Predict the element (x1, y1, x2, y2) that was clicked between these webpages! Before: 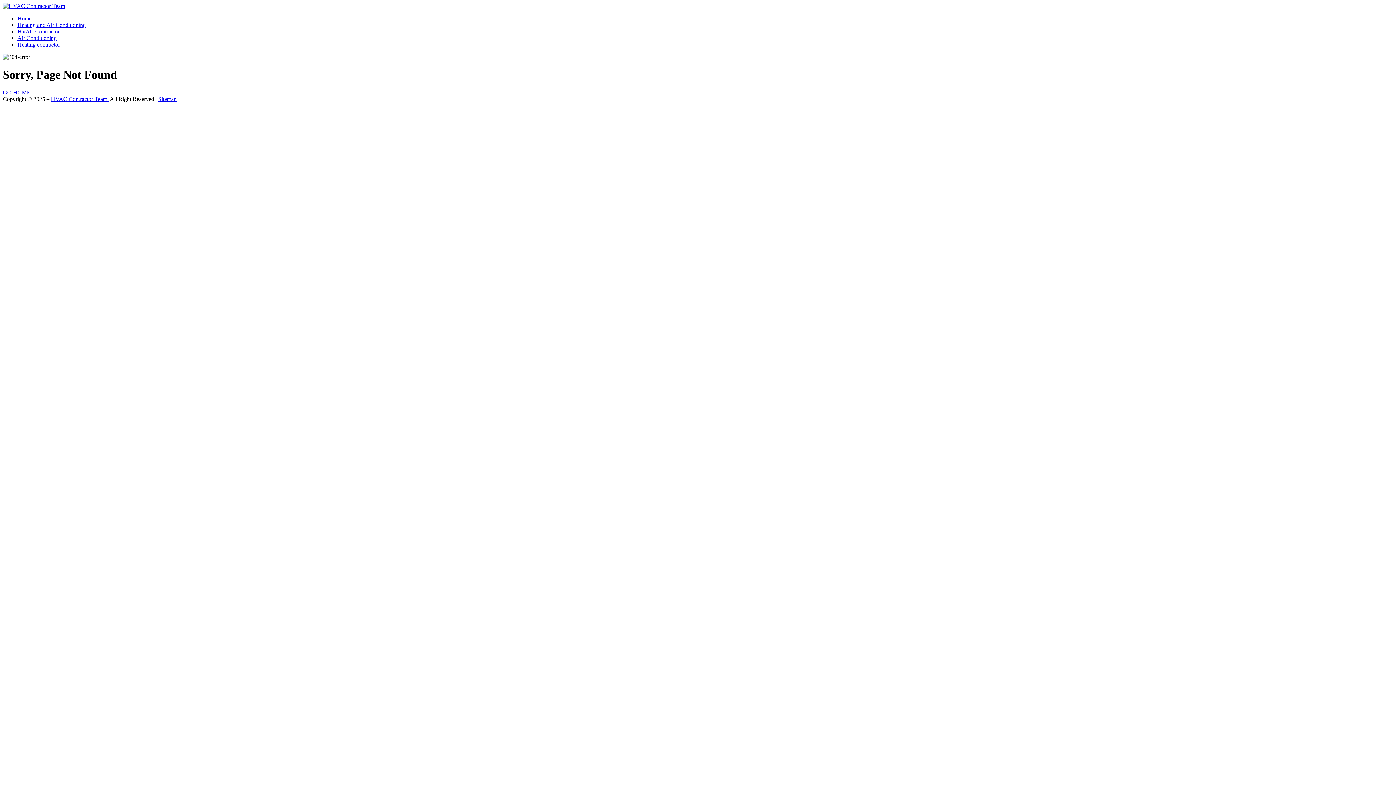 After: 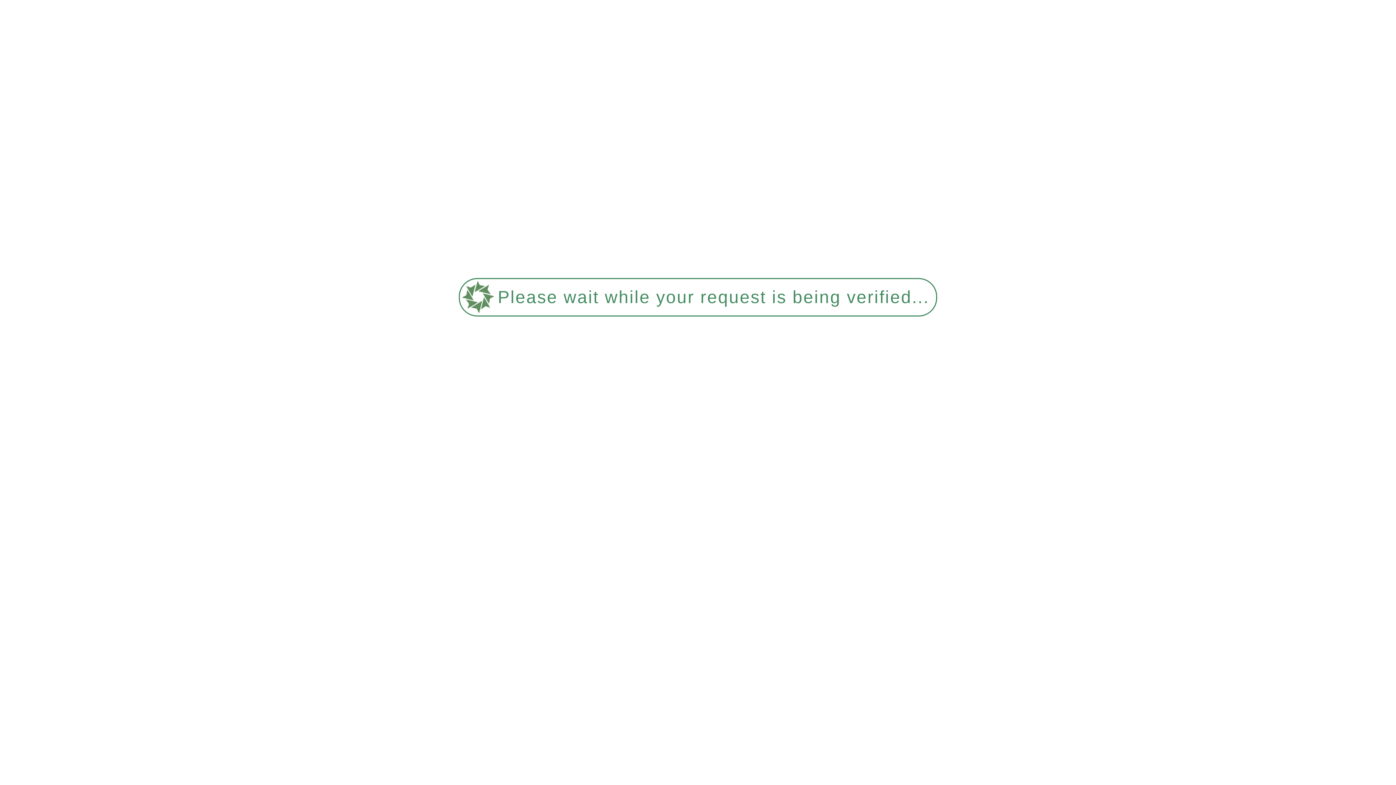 Action: label: Heating and Air Conditioning bbox: (17, 21, 85, 28)